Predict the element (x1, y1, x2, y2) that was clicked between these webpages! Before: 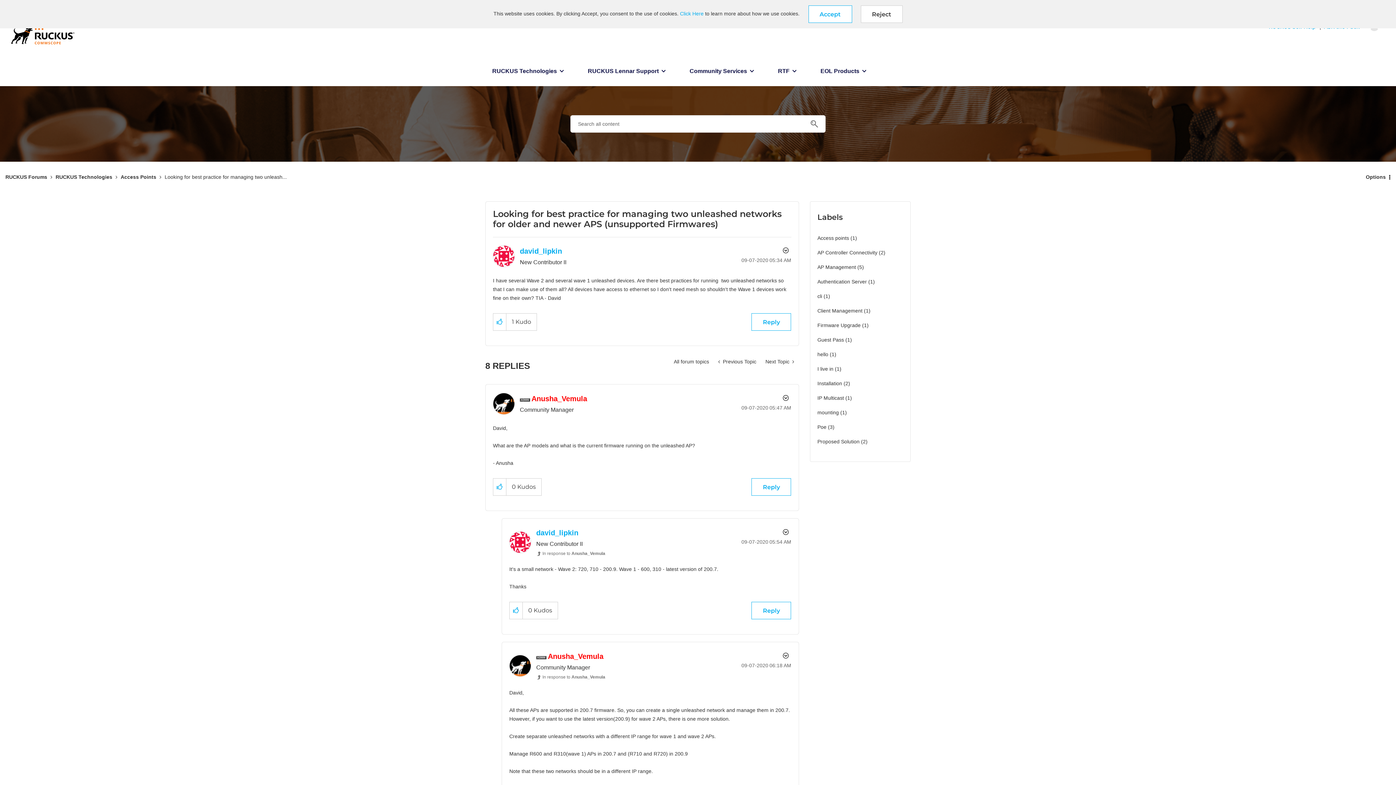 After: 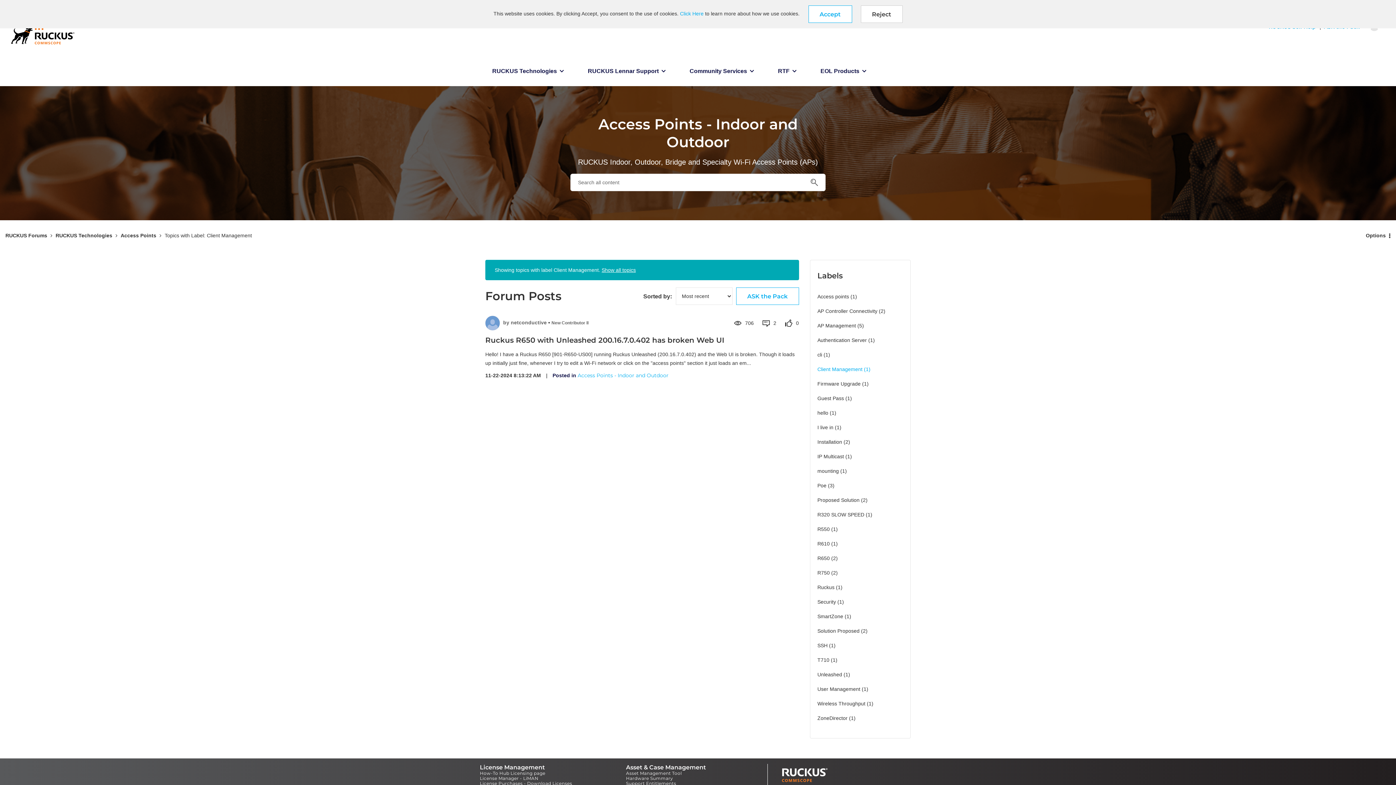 Action: bbox: (817, 305, 862, 316) label: Filter Topics with Label: Client Management